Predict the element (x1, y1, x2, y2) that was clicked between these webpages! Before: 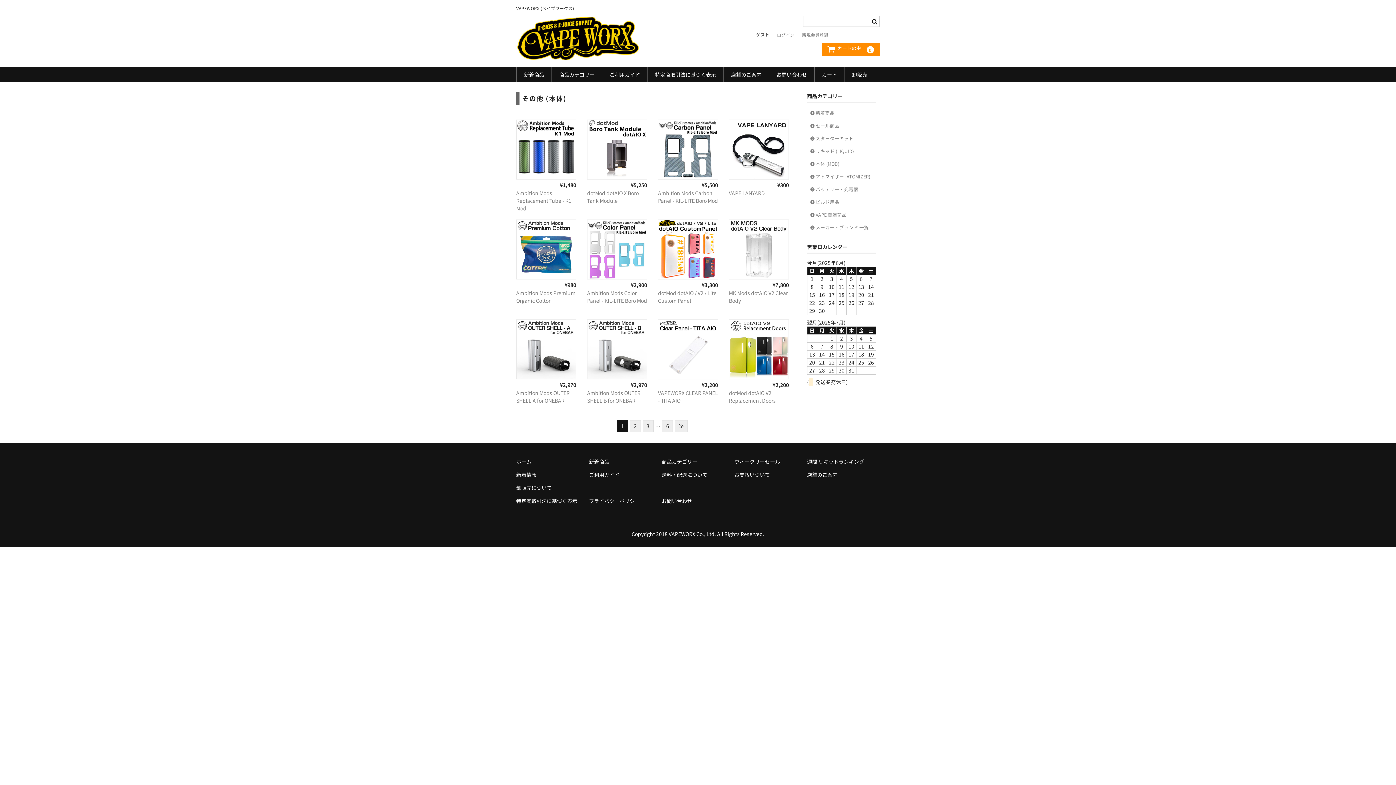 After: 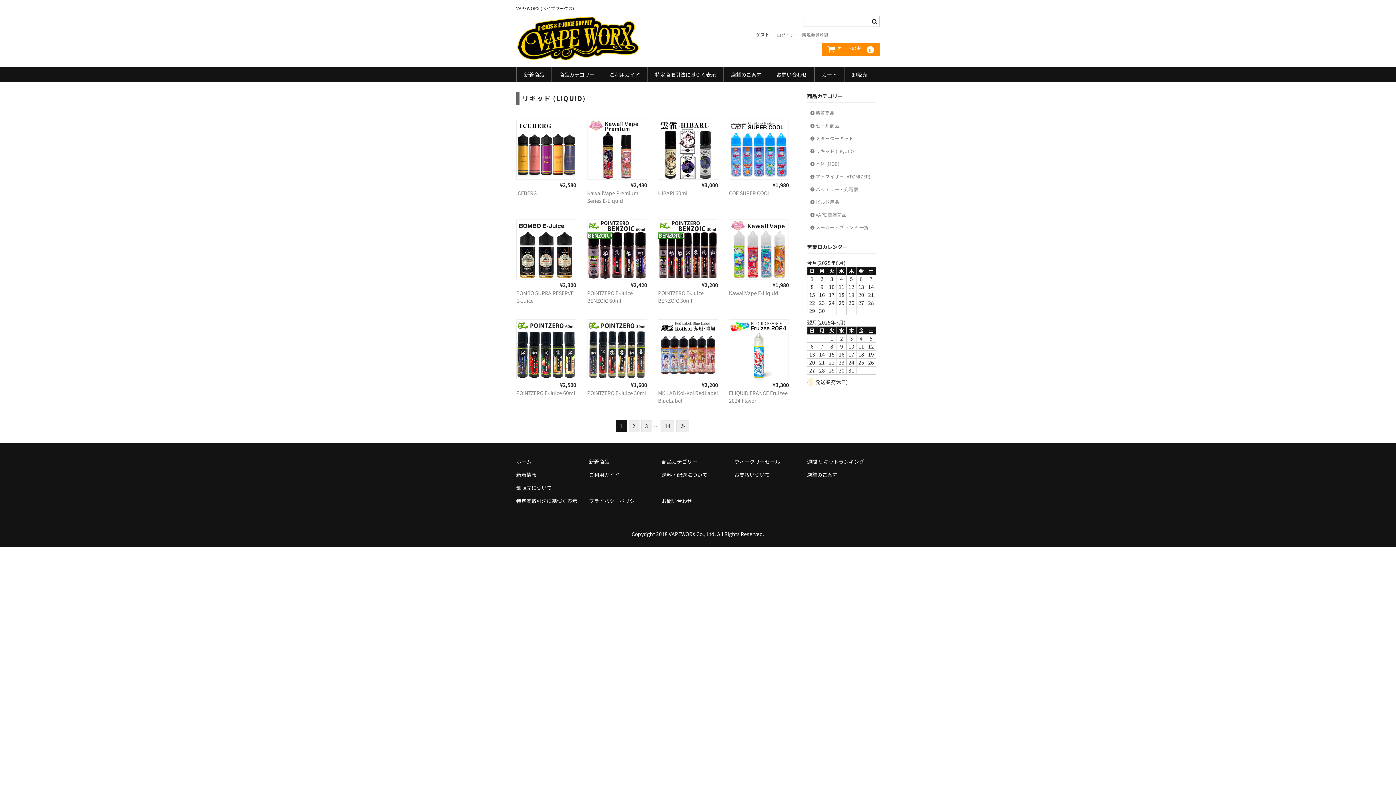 Action: bbox: (810, 147, 854, 154) label: リキッド (LIQUID)